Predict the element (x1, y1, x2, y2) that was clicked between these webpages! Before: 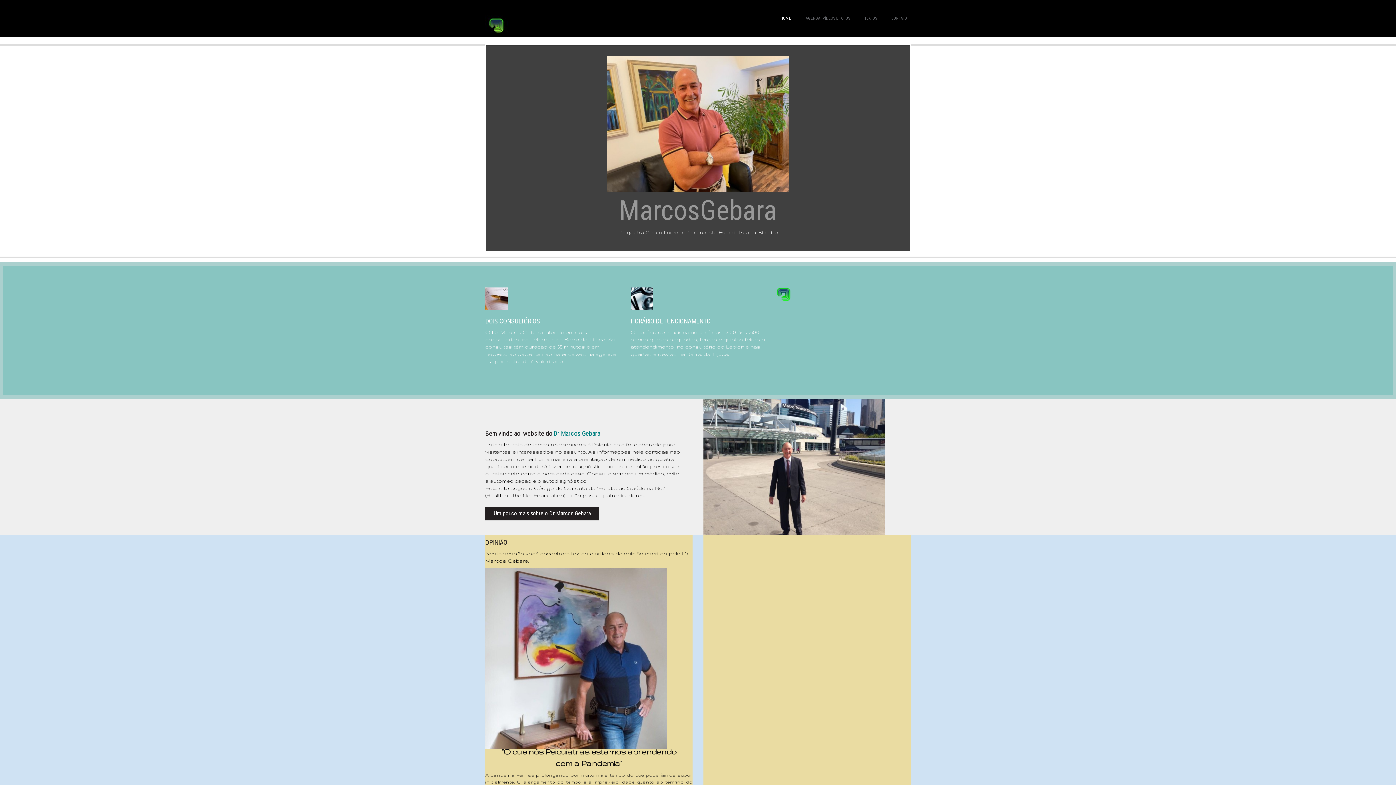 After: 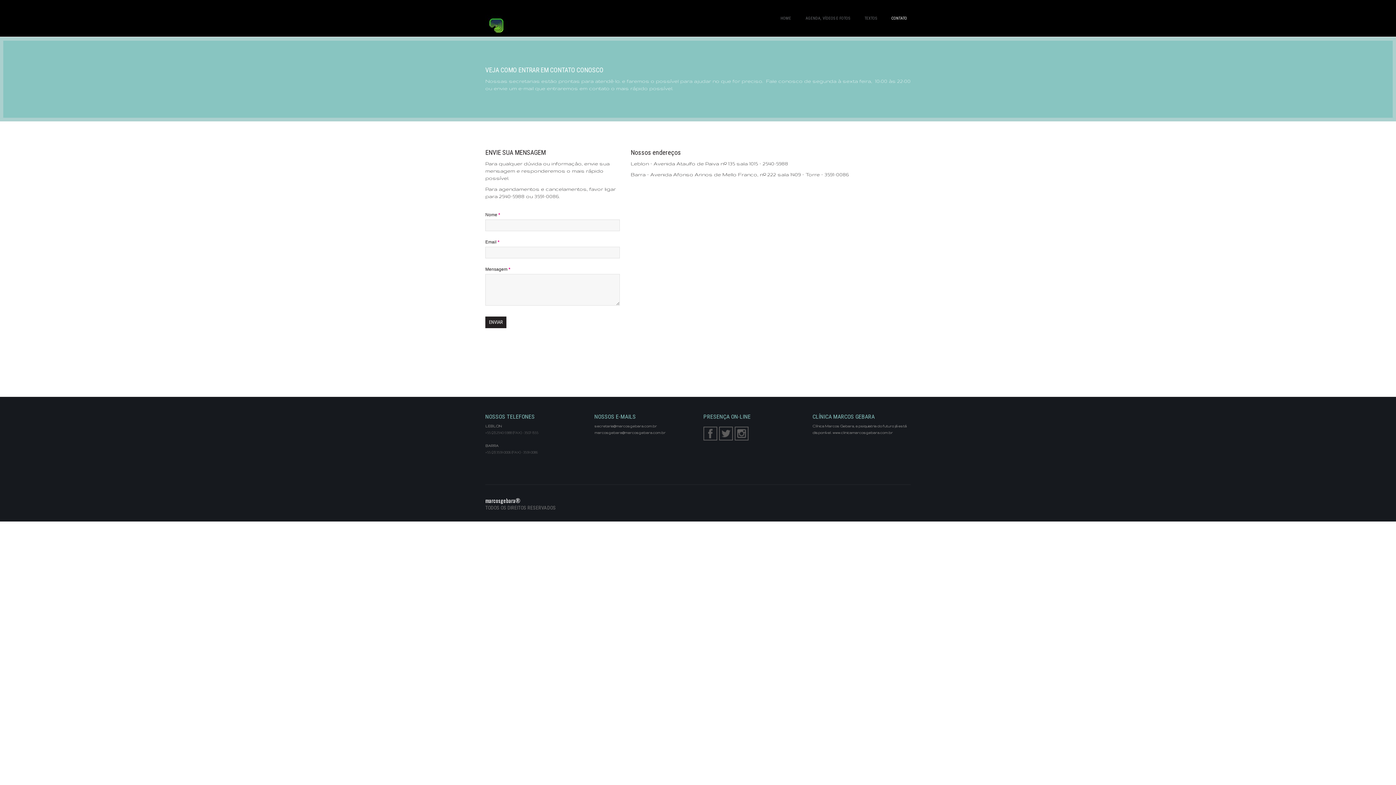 Action: bbox: (888, 12, 910, 24) label: CONTATO